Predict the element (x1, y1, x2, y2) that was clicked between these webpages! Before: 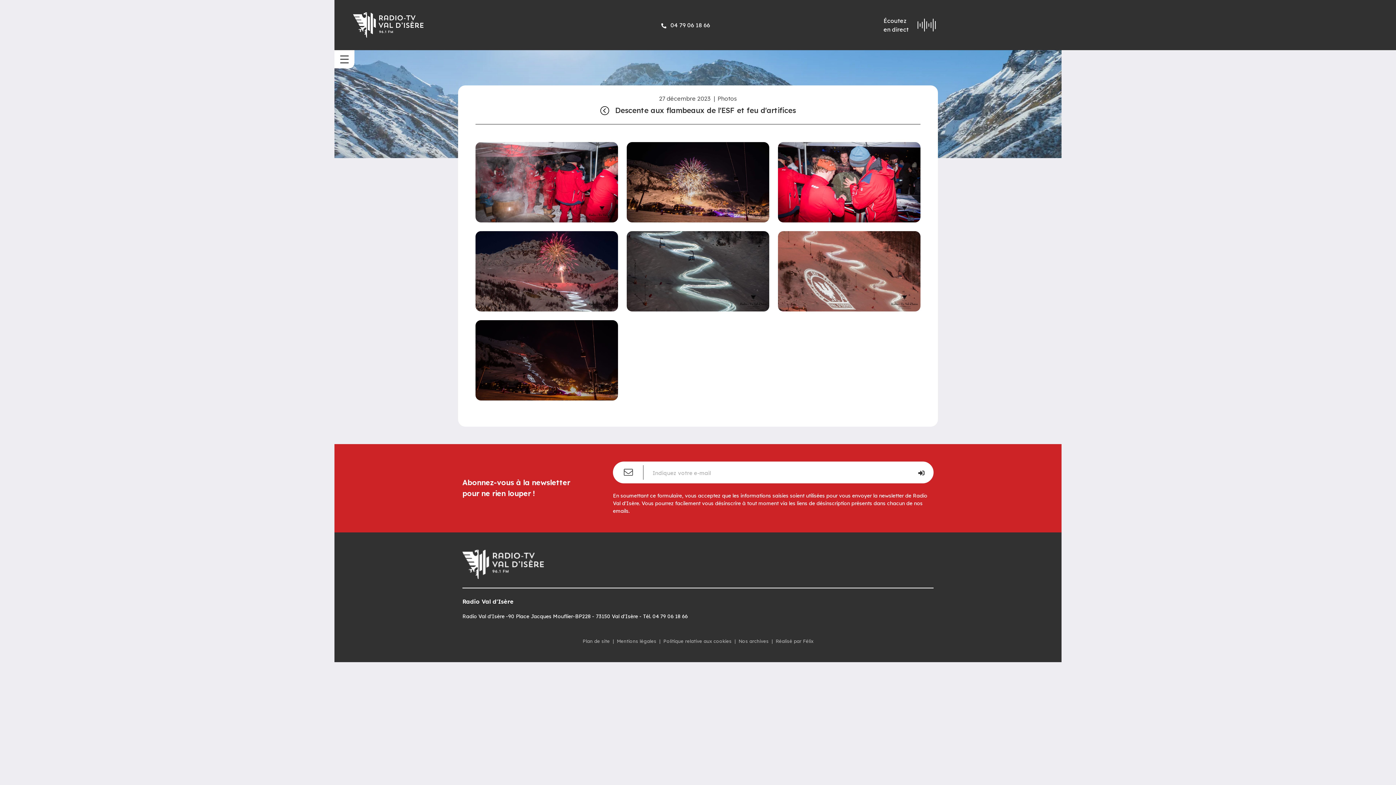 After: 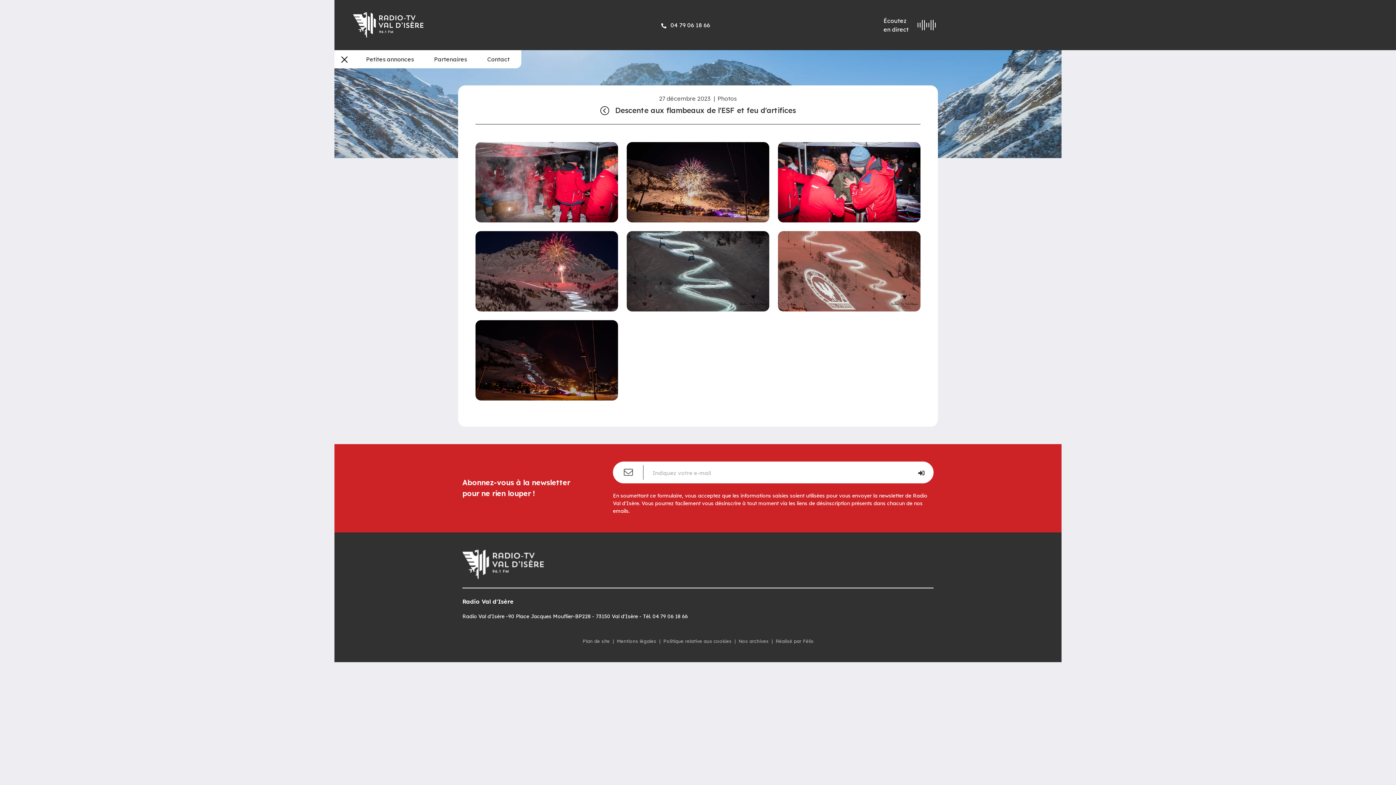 Action: bbox: (334, 50, 354, 68) label: Menu